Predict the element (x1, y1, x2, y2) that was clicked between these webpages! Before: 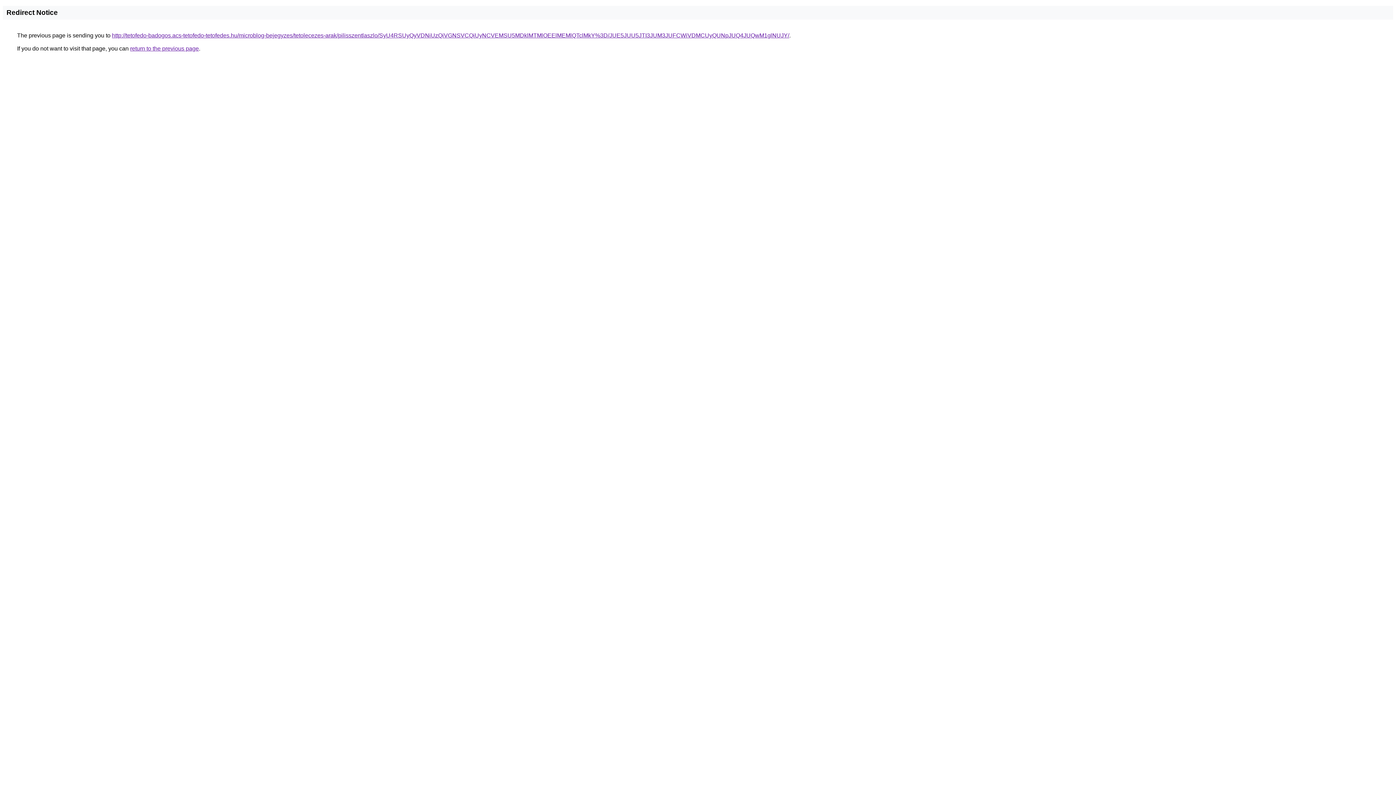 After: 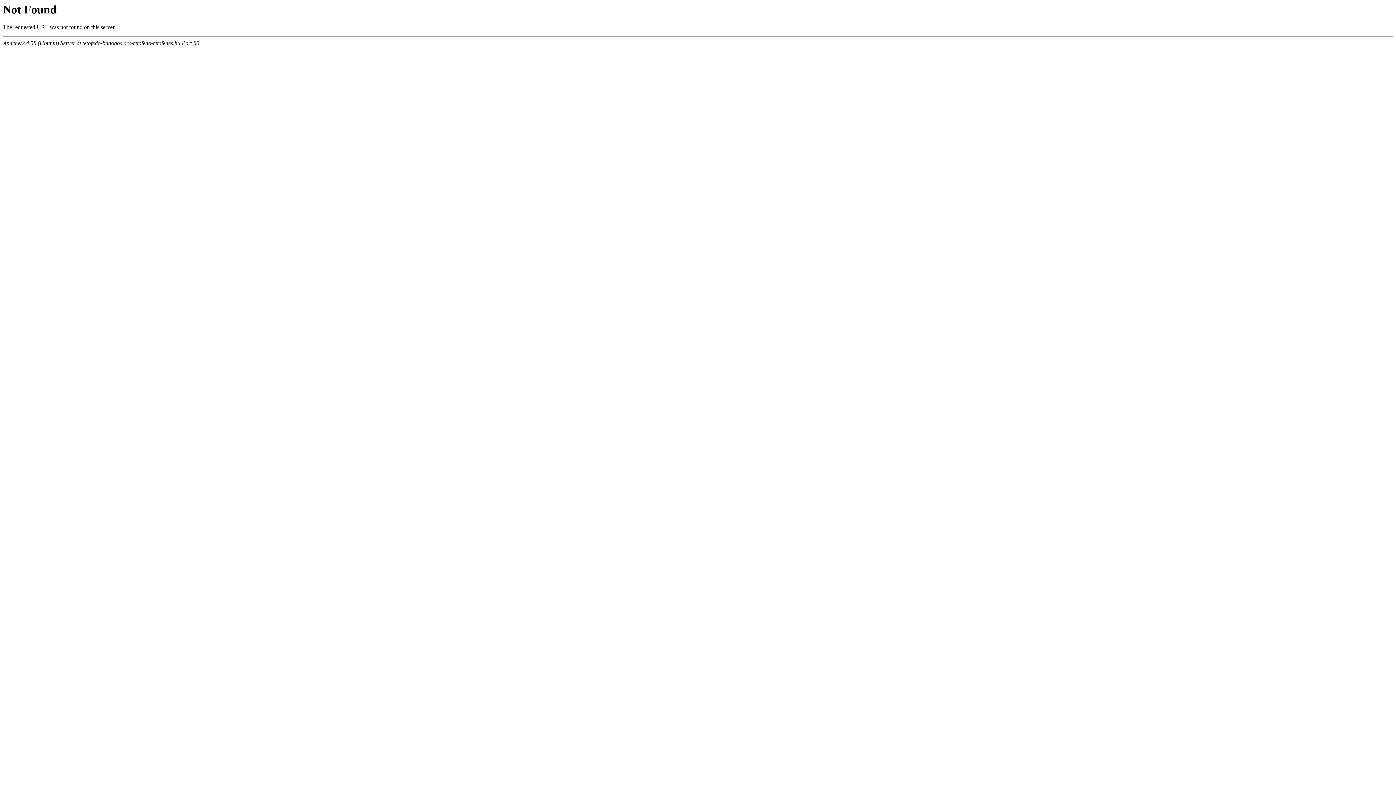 Action: bbox: (112, 32, 789, 38) label: http://tetofedo-badogos.acs-tetofedo-tetofedes.hu/microblog-bejegyzes/tetolecezes-arak/pilisszentlaszlo/SyU4RSUyQyVDNiUzQiVGNSVCQiUyNCVEMSU5MDklMTMlOEElMEMlQTclMkY%3D/JUE5JUU5JTI3JUM3JUFCWiVDMCUyQUNpJUQ4JUQwM1glNUJY/